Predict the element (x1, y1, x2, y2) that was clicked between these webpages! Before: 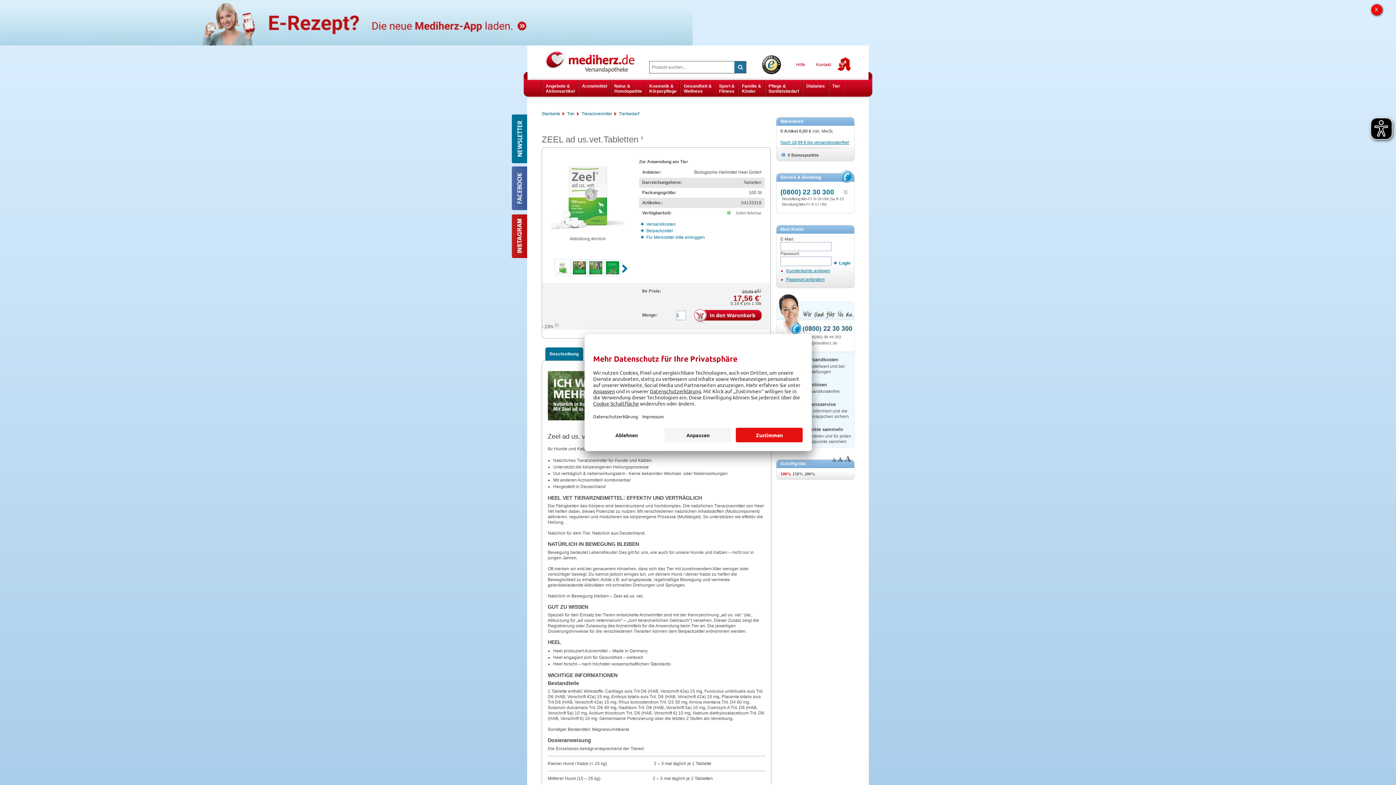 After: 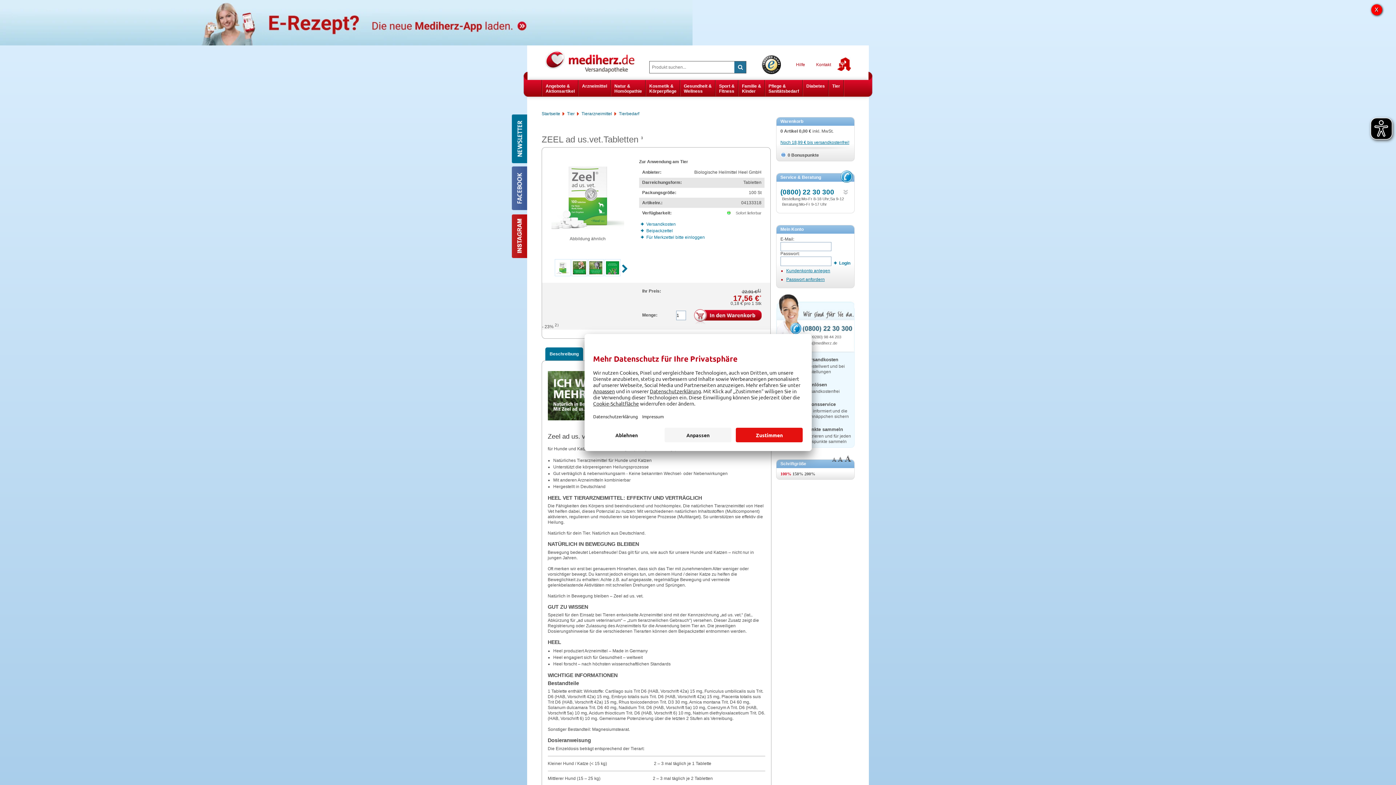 Action: bbox: (762, 55, 781, 75)